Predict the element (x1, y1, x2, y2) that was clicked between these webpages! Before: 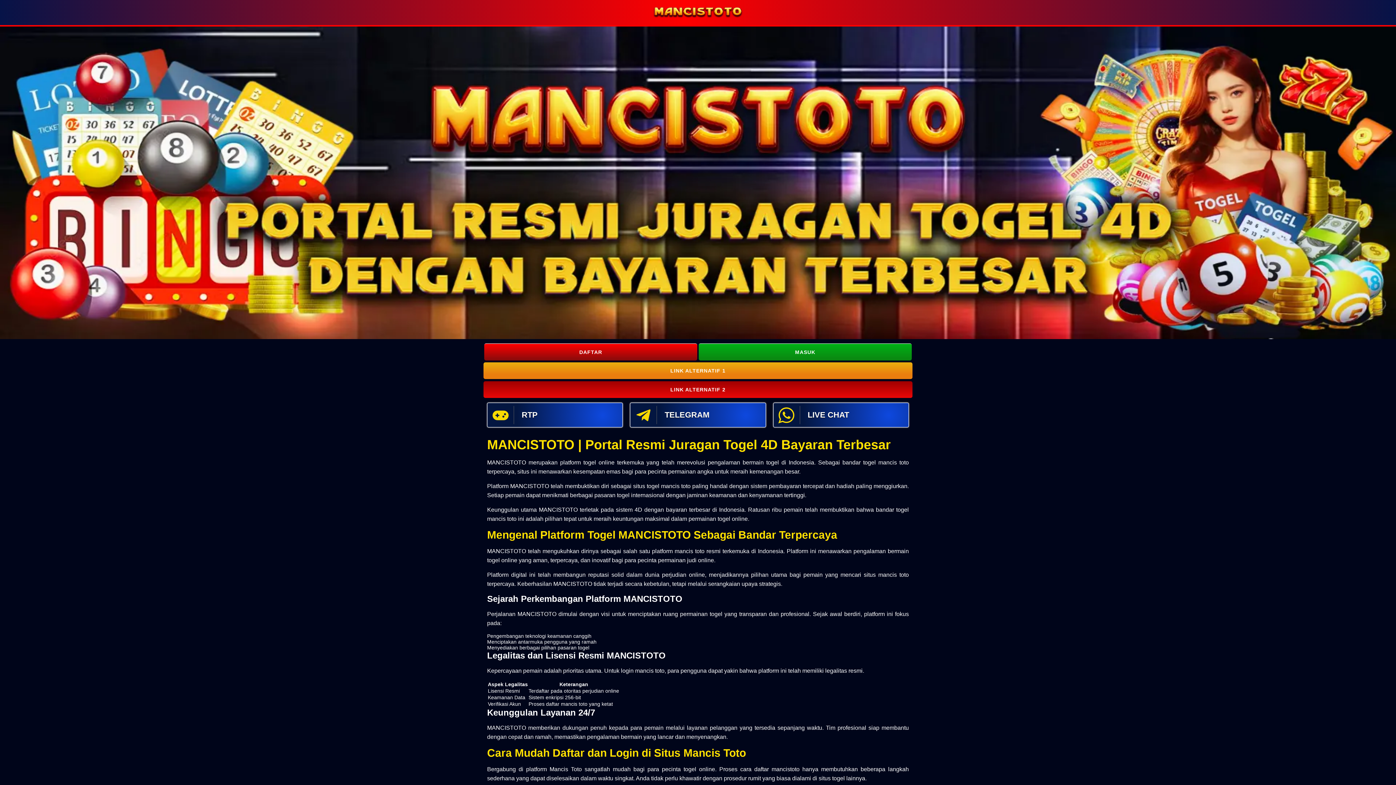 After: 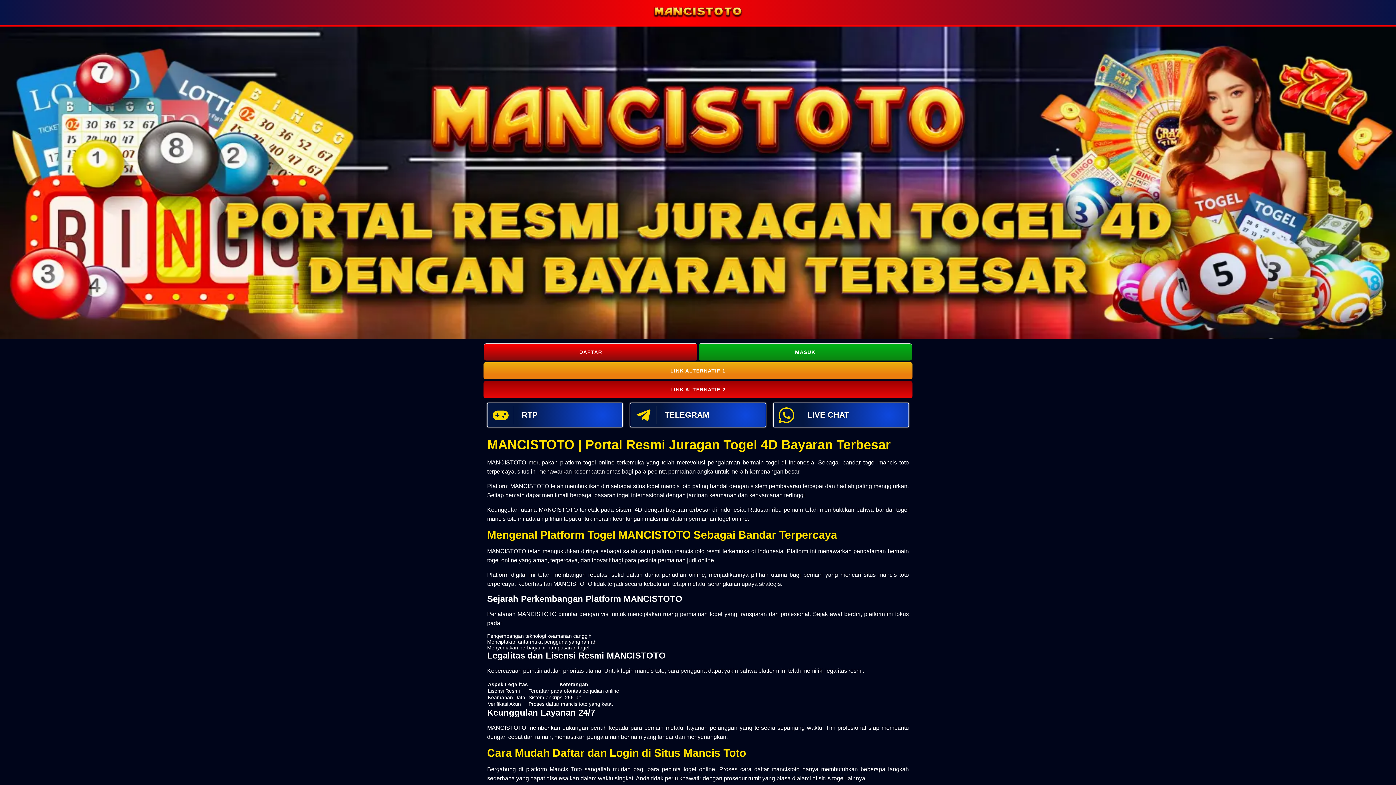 Action: bbox: (483, 381, 912, 398) label: LINK ALTERNATIF 2